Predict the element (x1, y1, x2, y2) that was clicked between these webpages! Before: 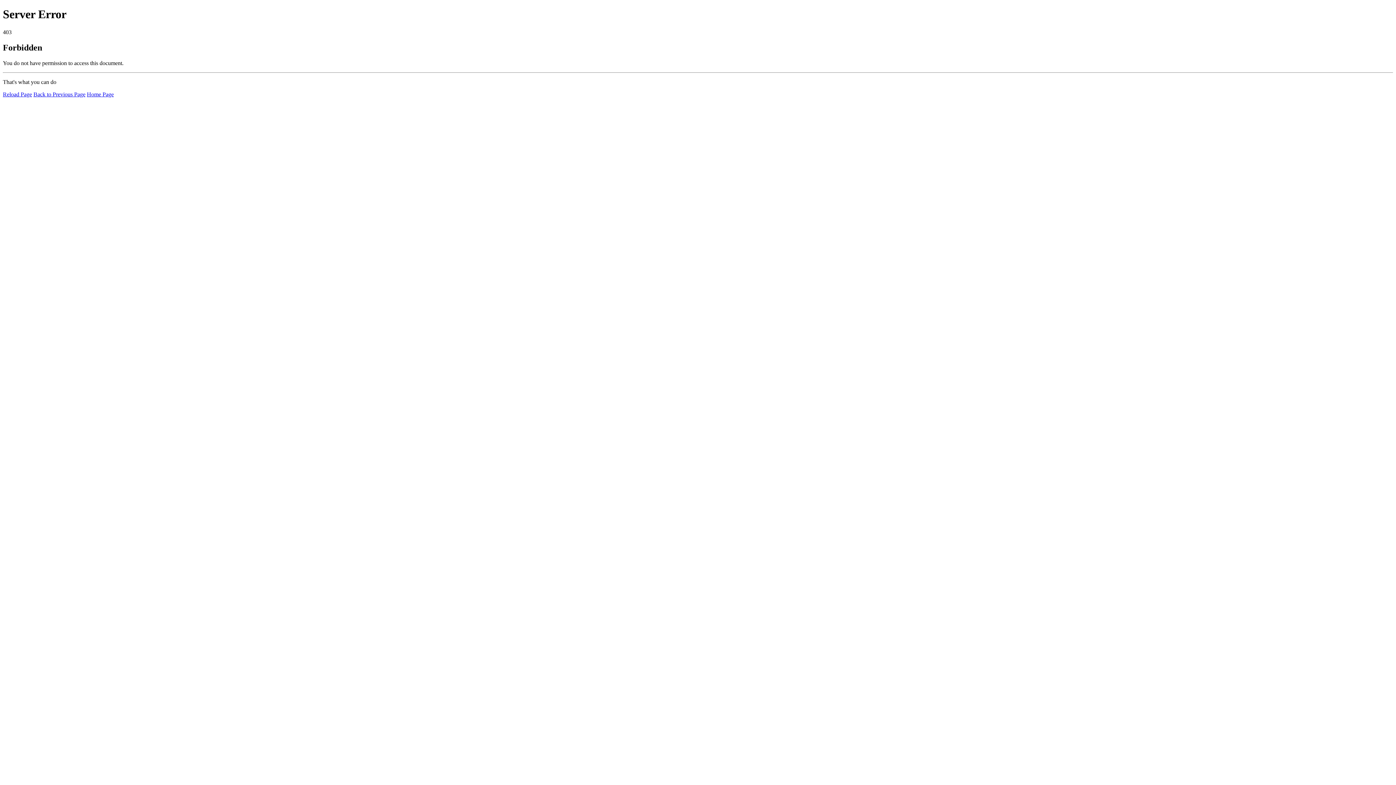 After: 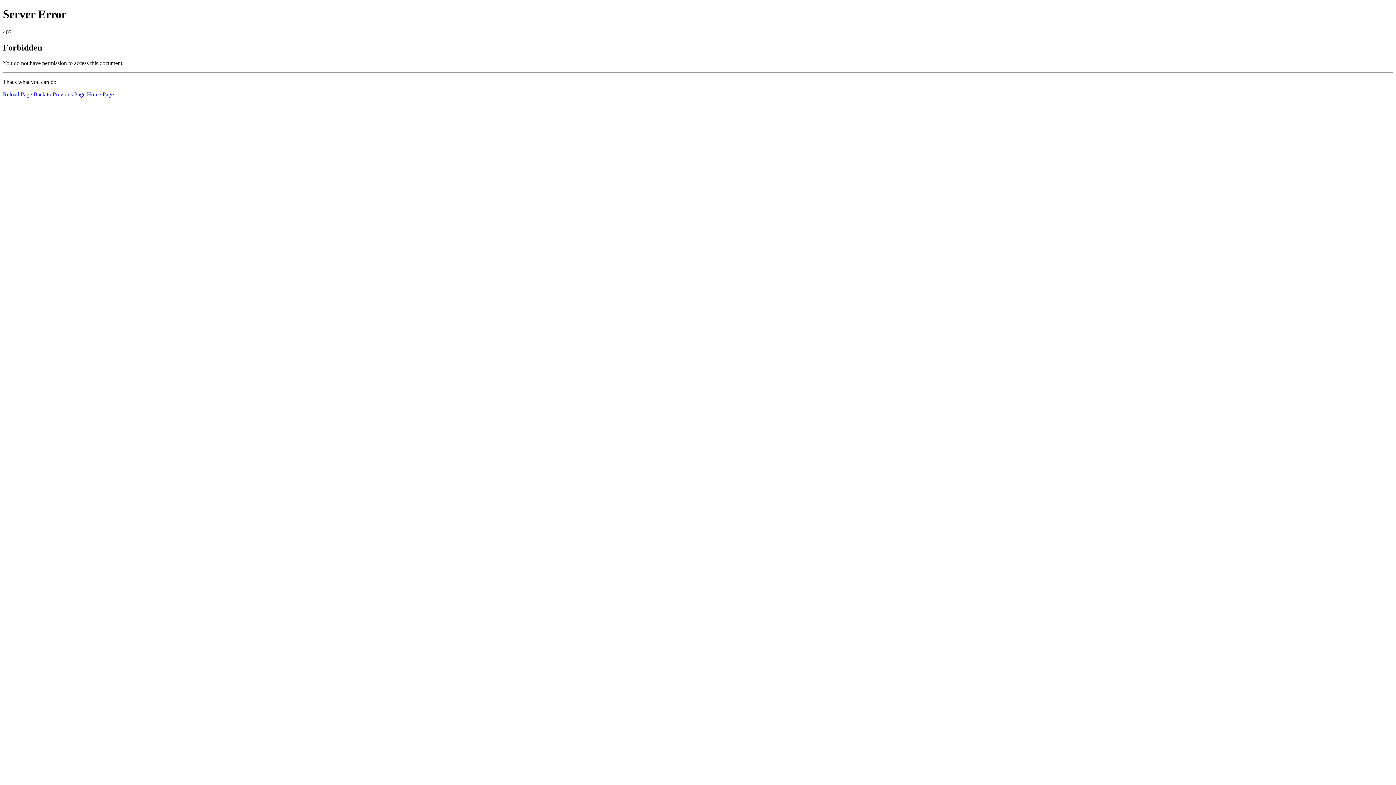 Action: label: Reload Page bbox: (2, 91, 32, 97)